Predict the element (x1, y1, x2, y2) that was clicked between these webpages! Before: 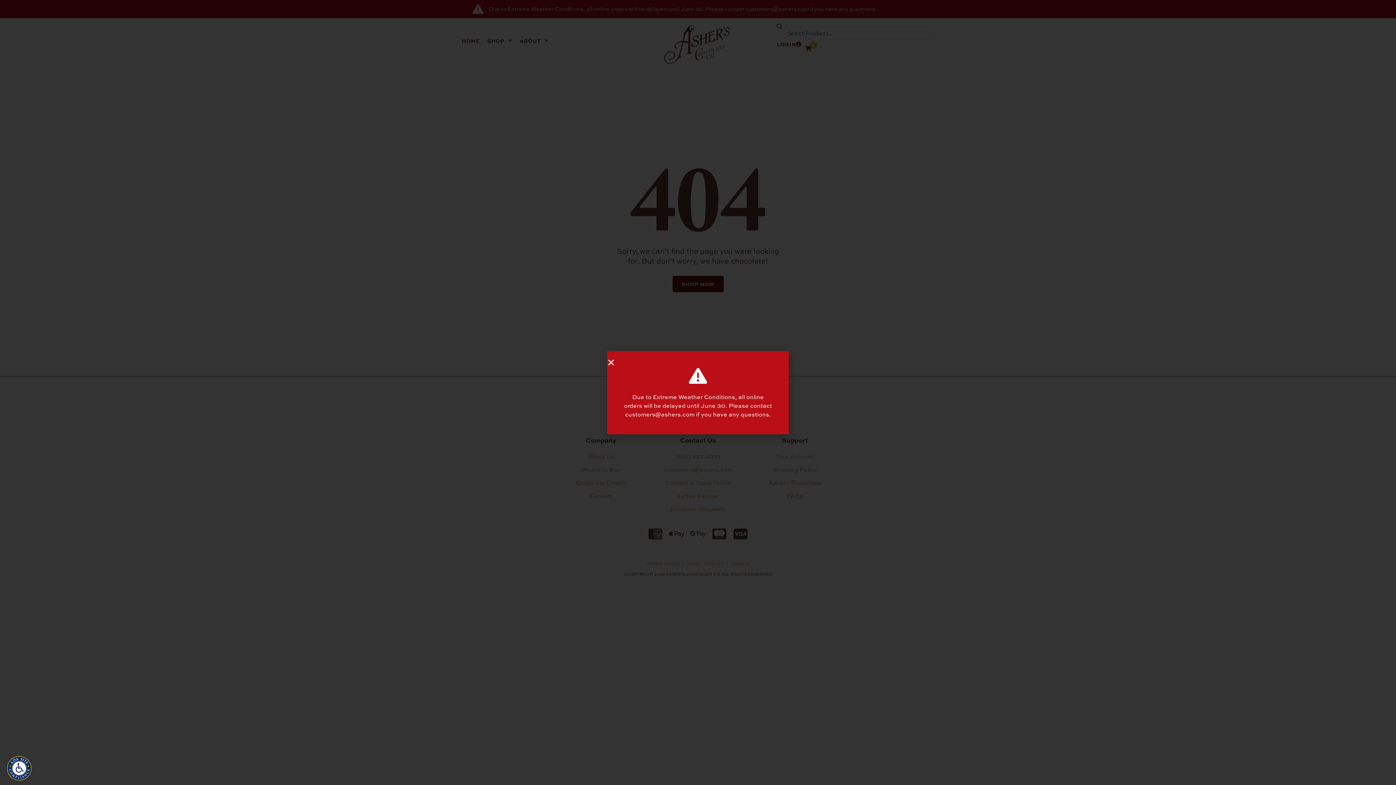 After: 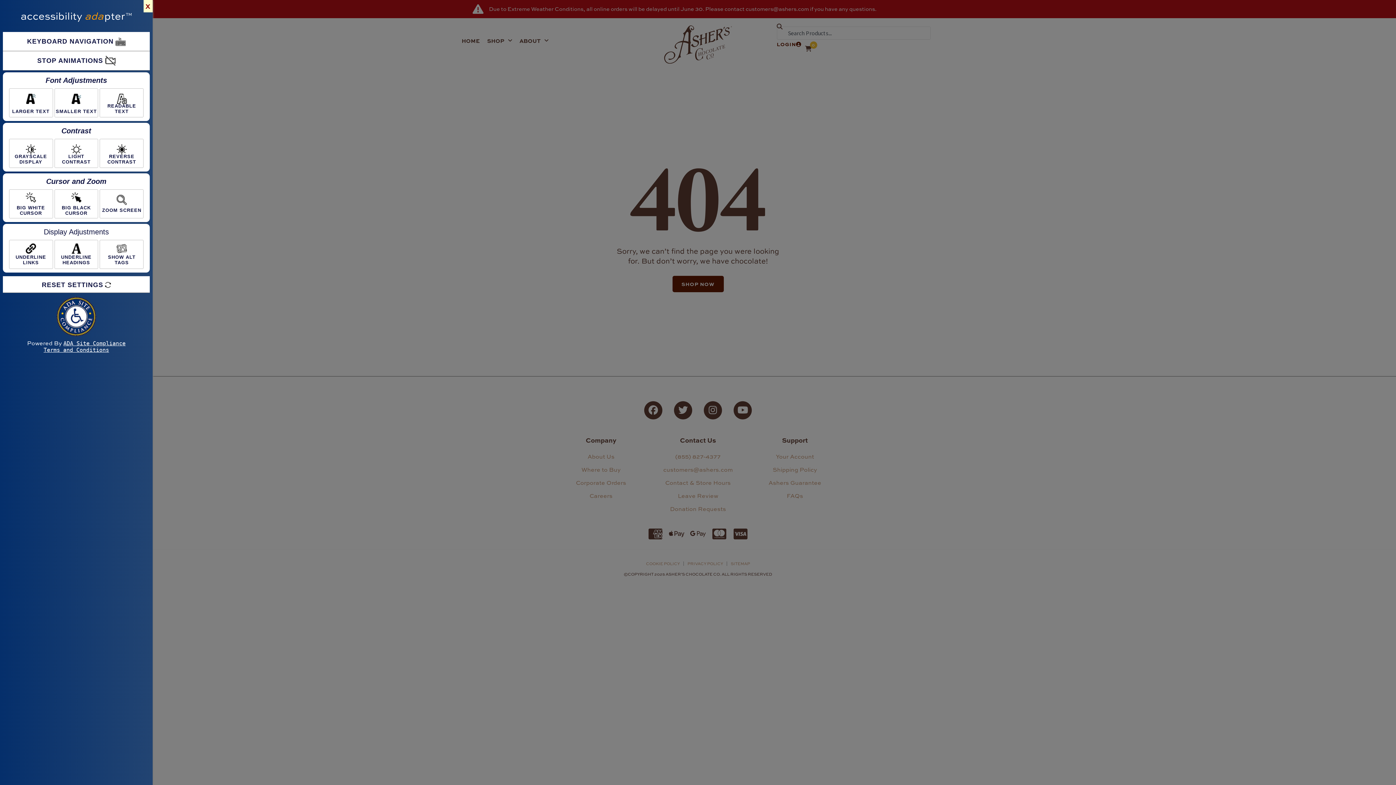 Action: bbox: (2, 752, 36, 782)